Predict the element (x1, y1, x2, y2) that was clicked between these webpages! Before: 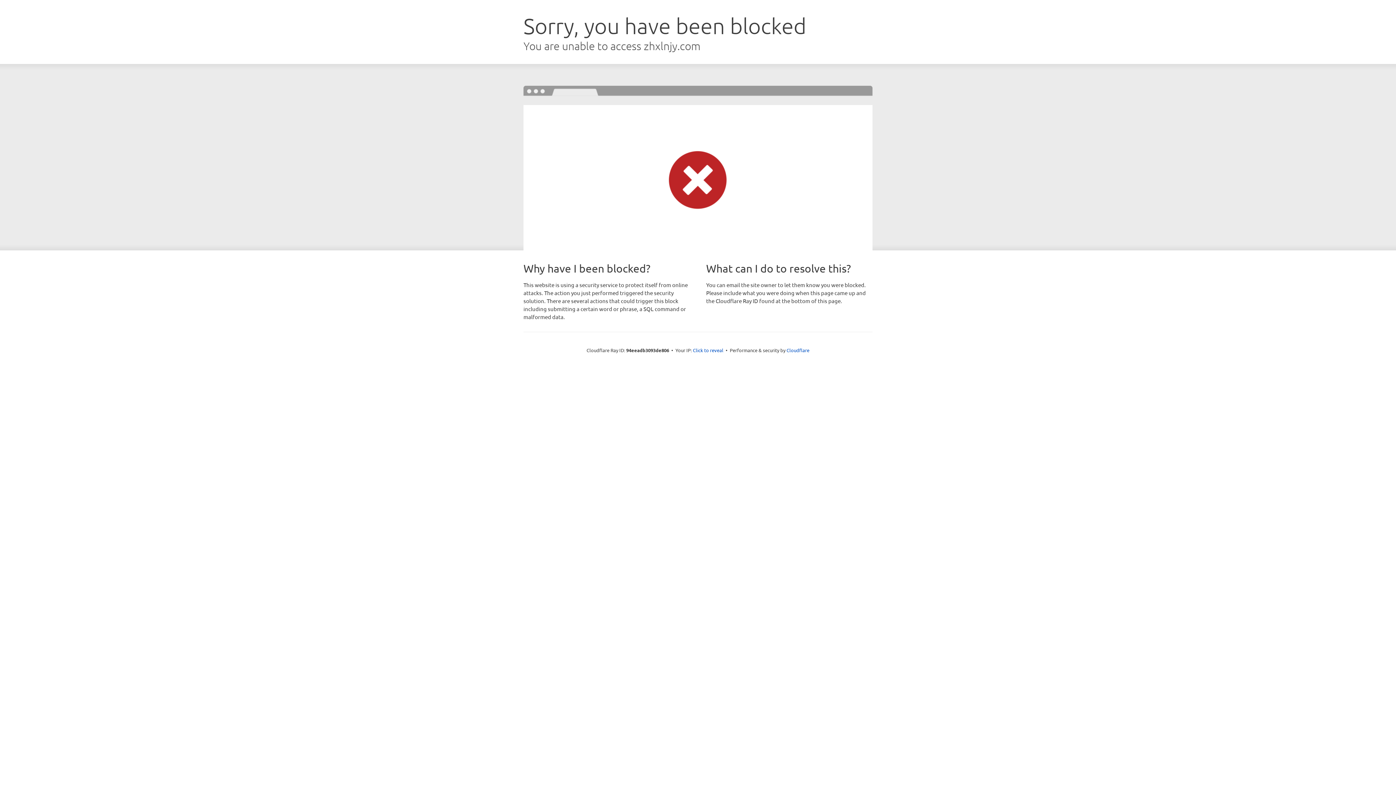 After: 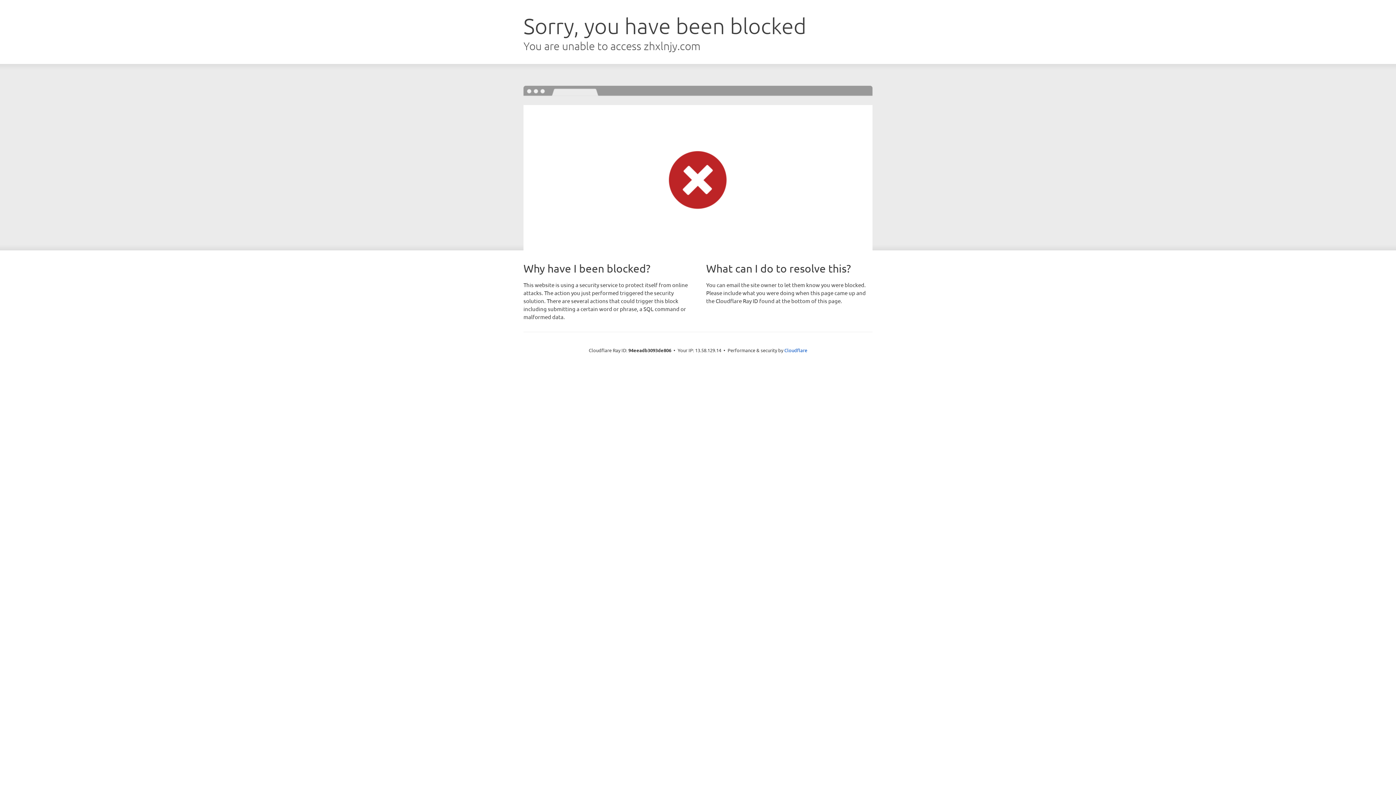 Action: label: Click to reveal bbox: (693, 346, 723, 353)